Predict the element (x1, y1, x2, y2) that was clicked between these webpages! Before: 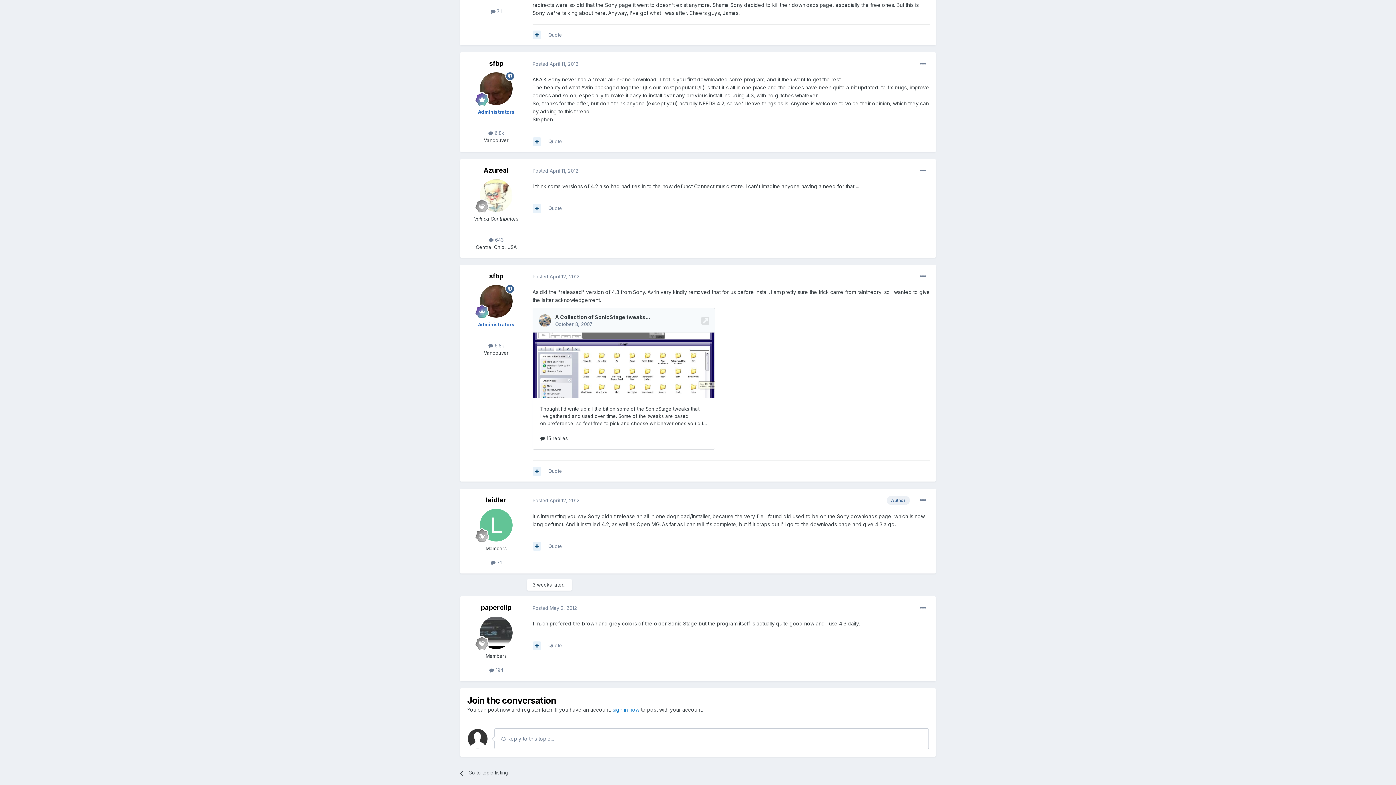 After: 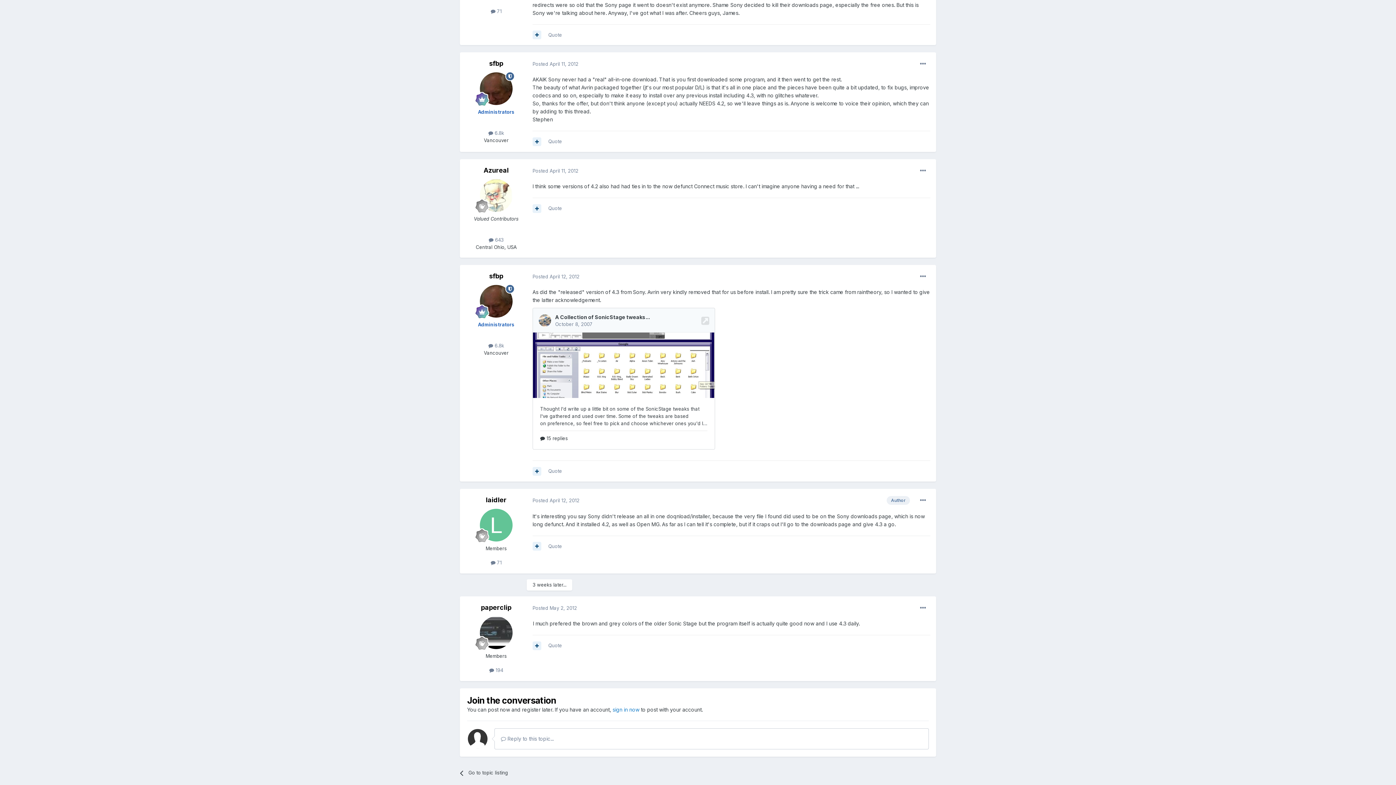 Action: label: Posted April 11, 2012 bbox: (532, 167, 578, 173)